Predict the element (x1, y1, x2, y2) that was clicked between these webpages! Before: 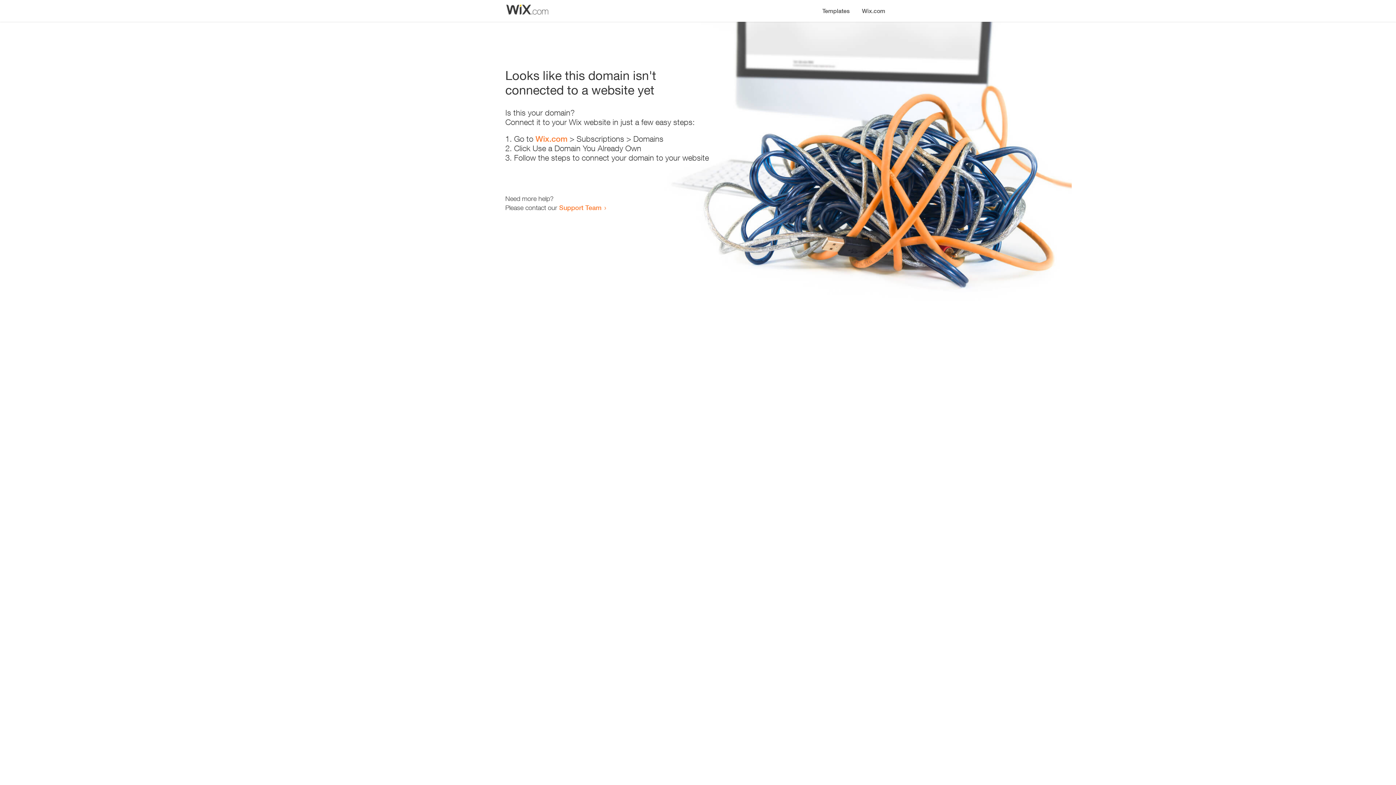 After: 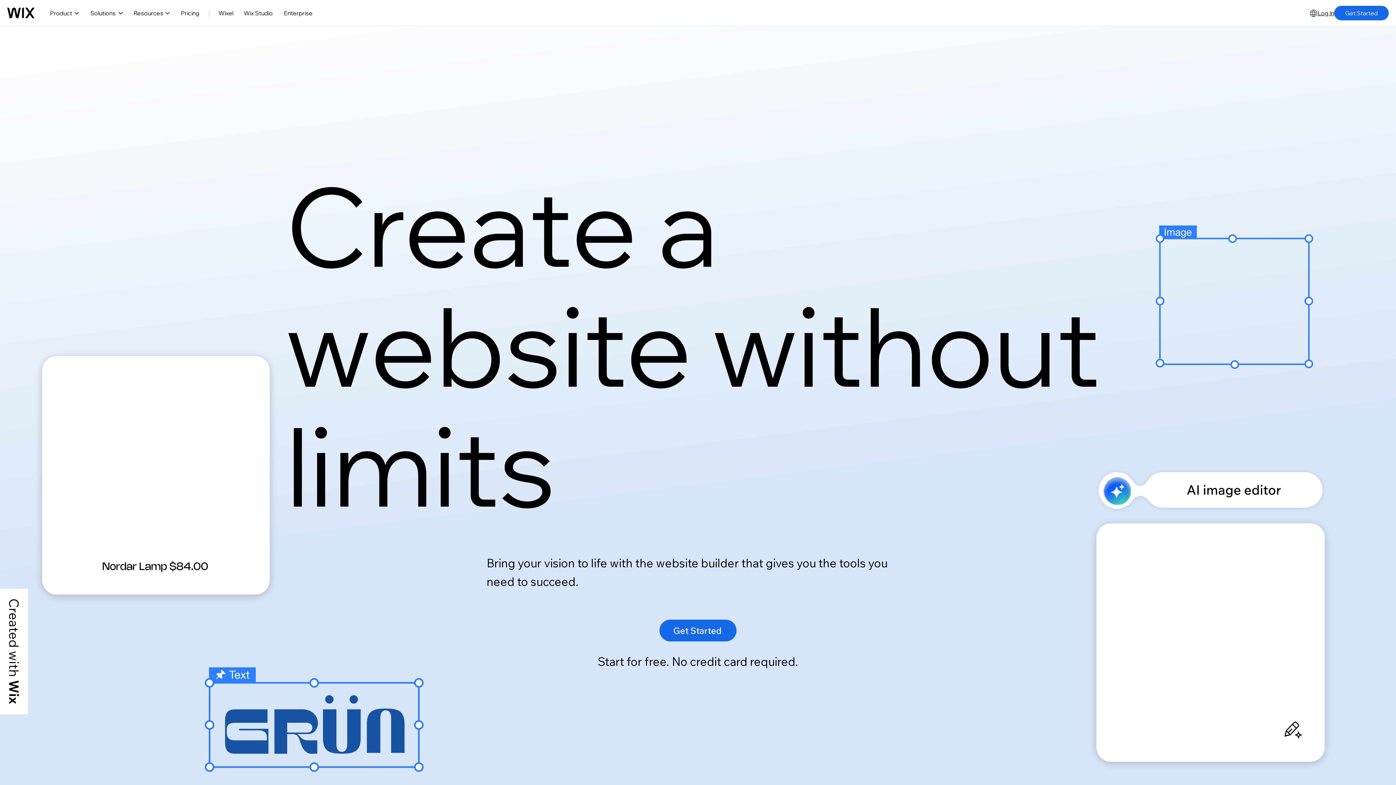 Action: label: Wix.com bbox: (856, 0, 890, 14)